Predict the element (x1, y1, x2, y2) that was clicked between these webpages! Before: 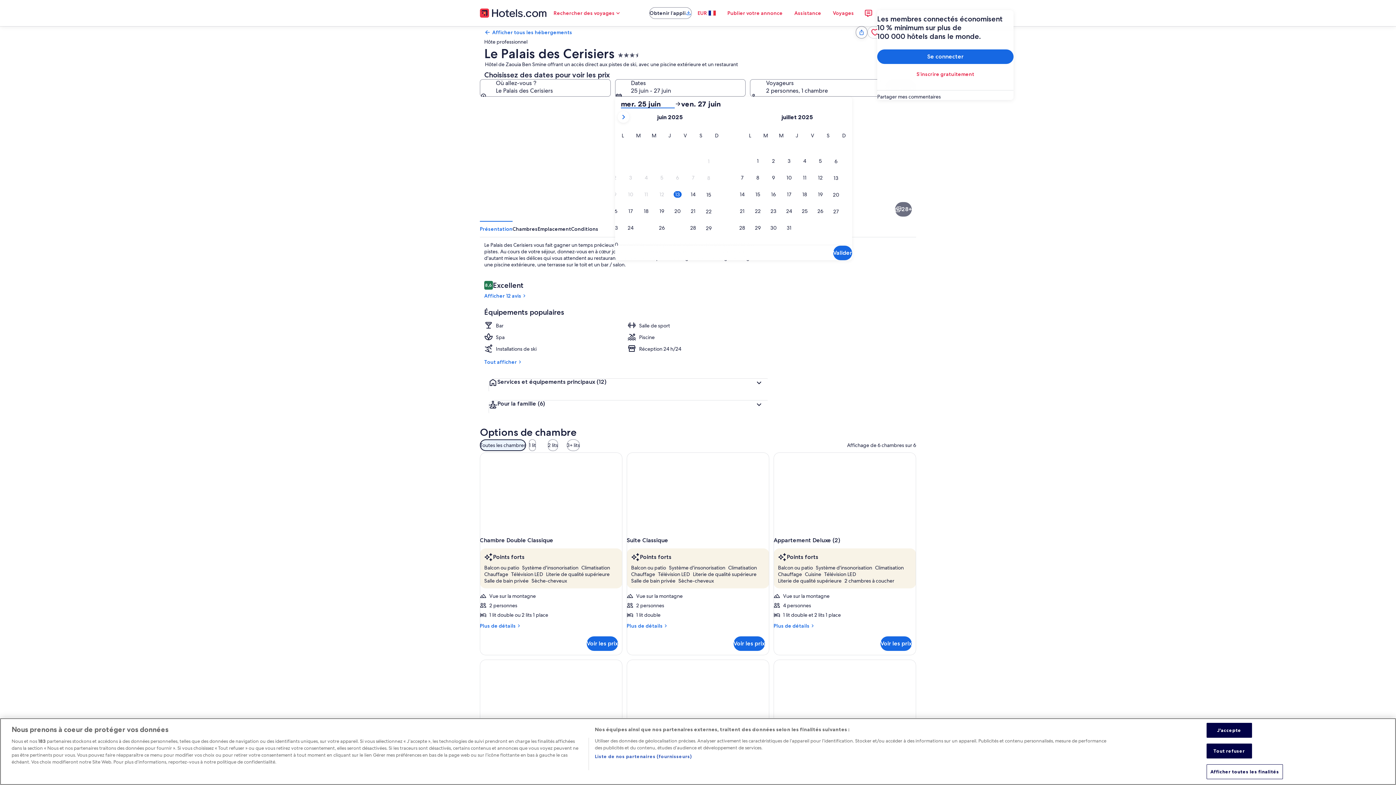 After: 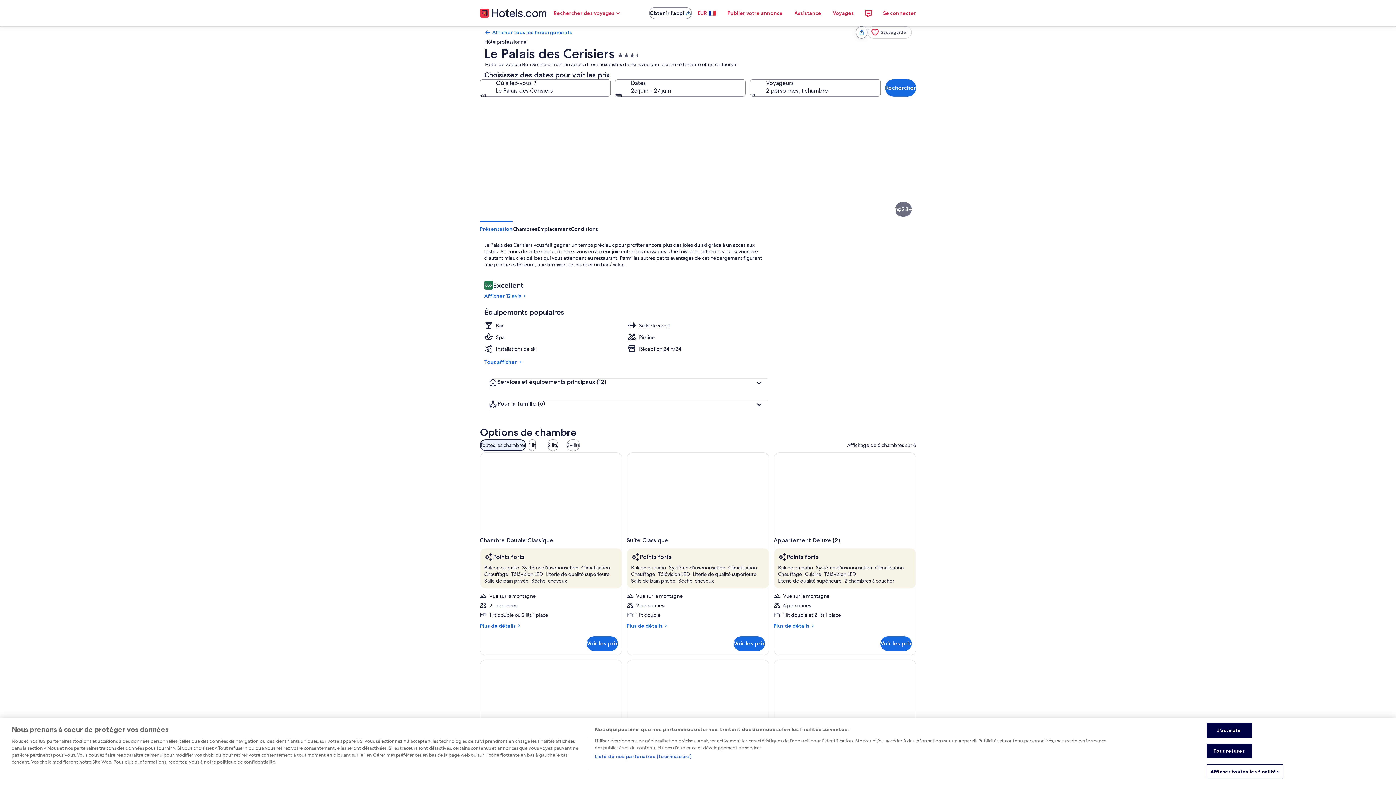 Action: bbox: (833, 245, 852, 260) label: Valider